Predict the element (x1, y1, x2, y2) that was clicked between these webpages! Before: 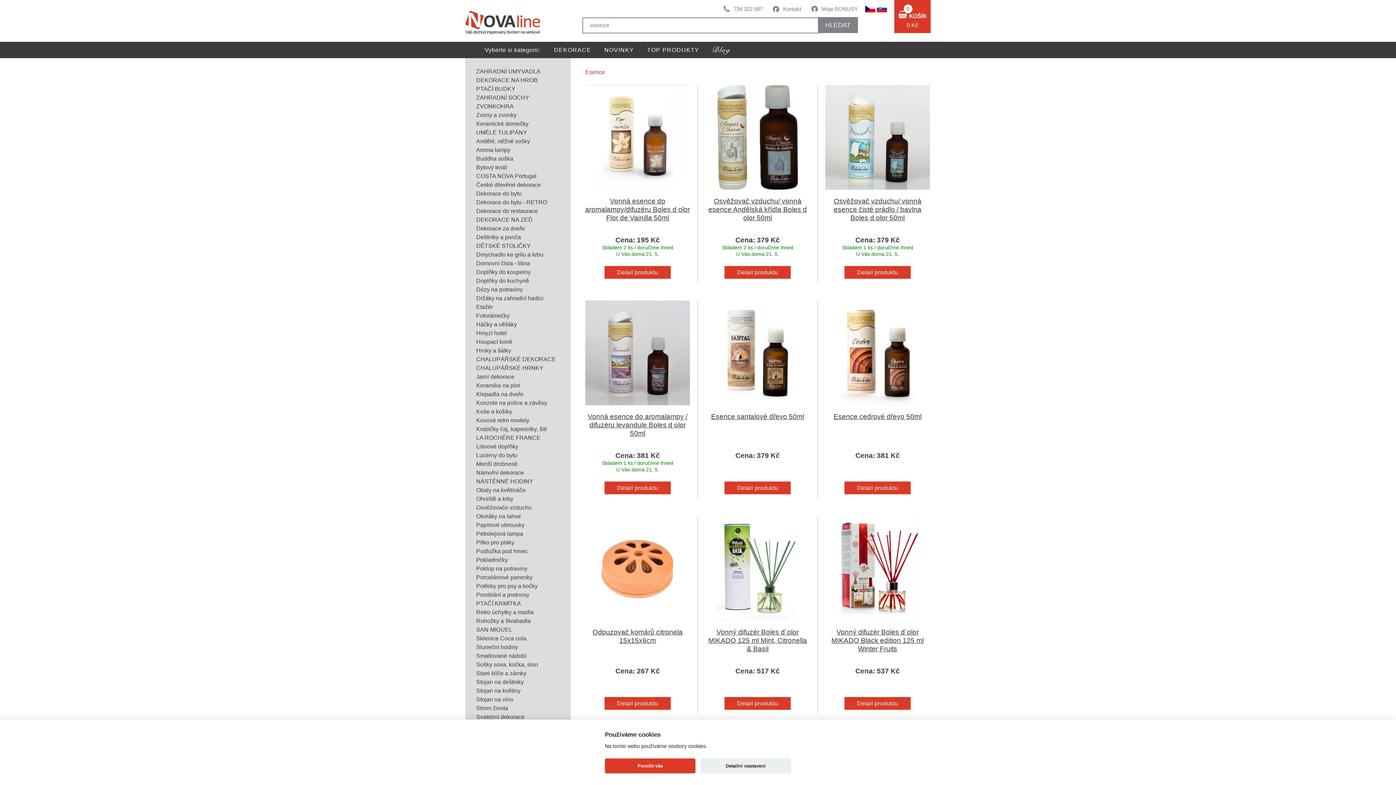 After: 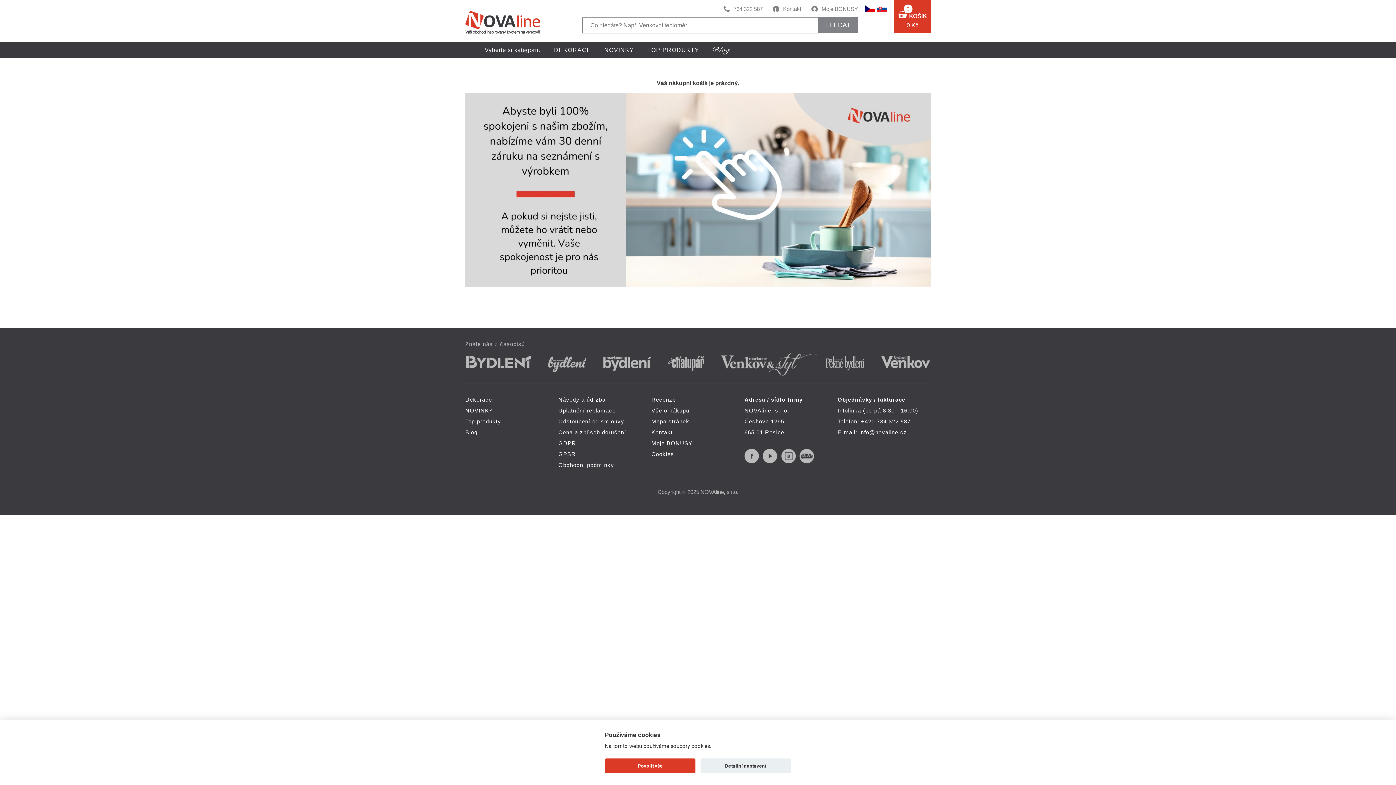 Action: bbox: (894, 0, 930, 33) label: 0


0 Kč